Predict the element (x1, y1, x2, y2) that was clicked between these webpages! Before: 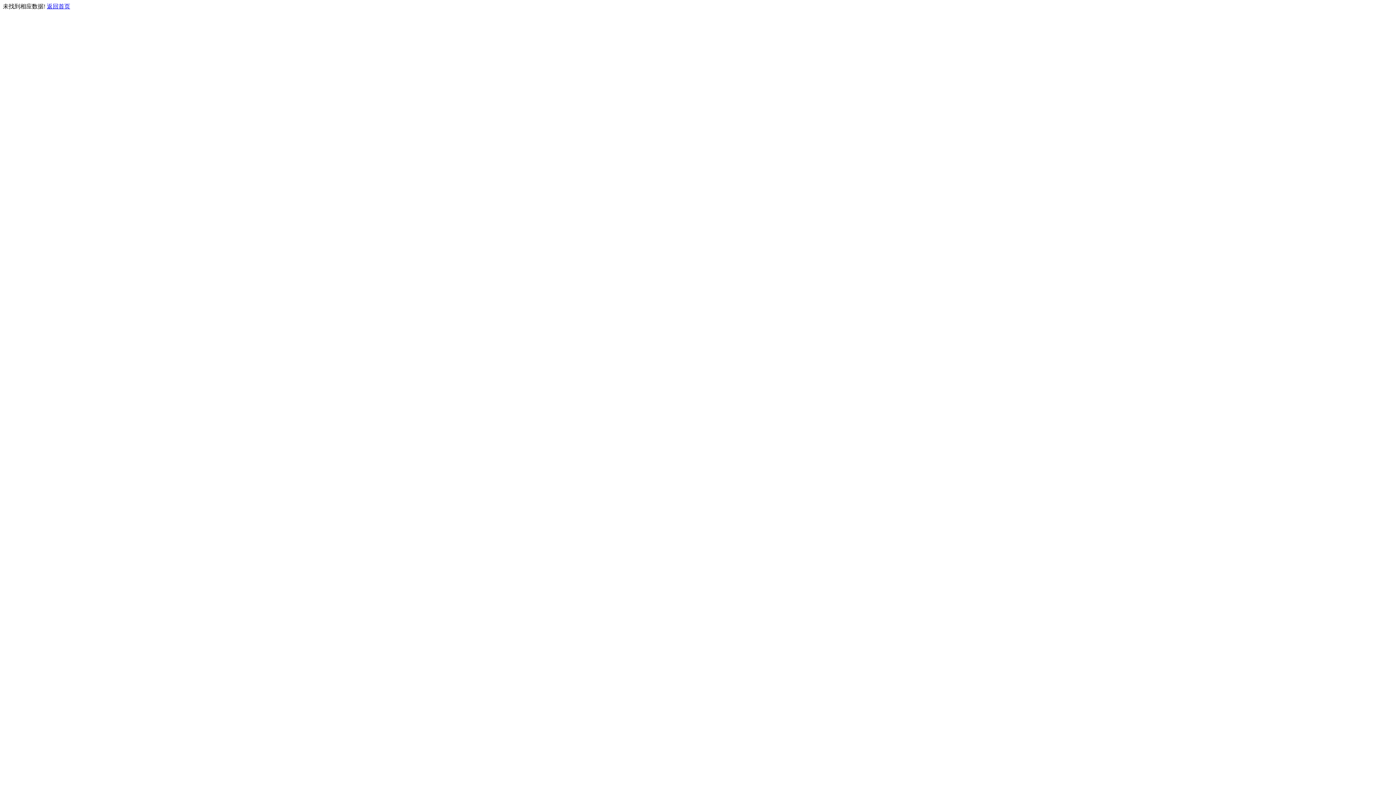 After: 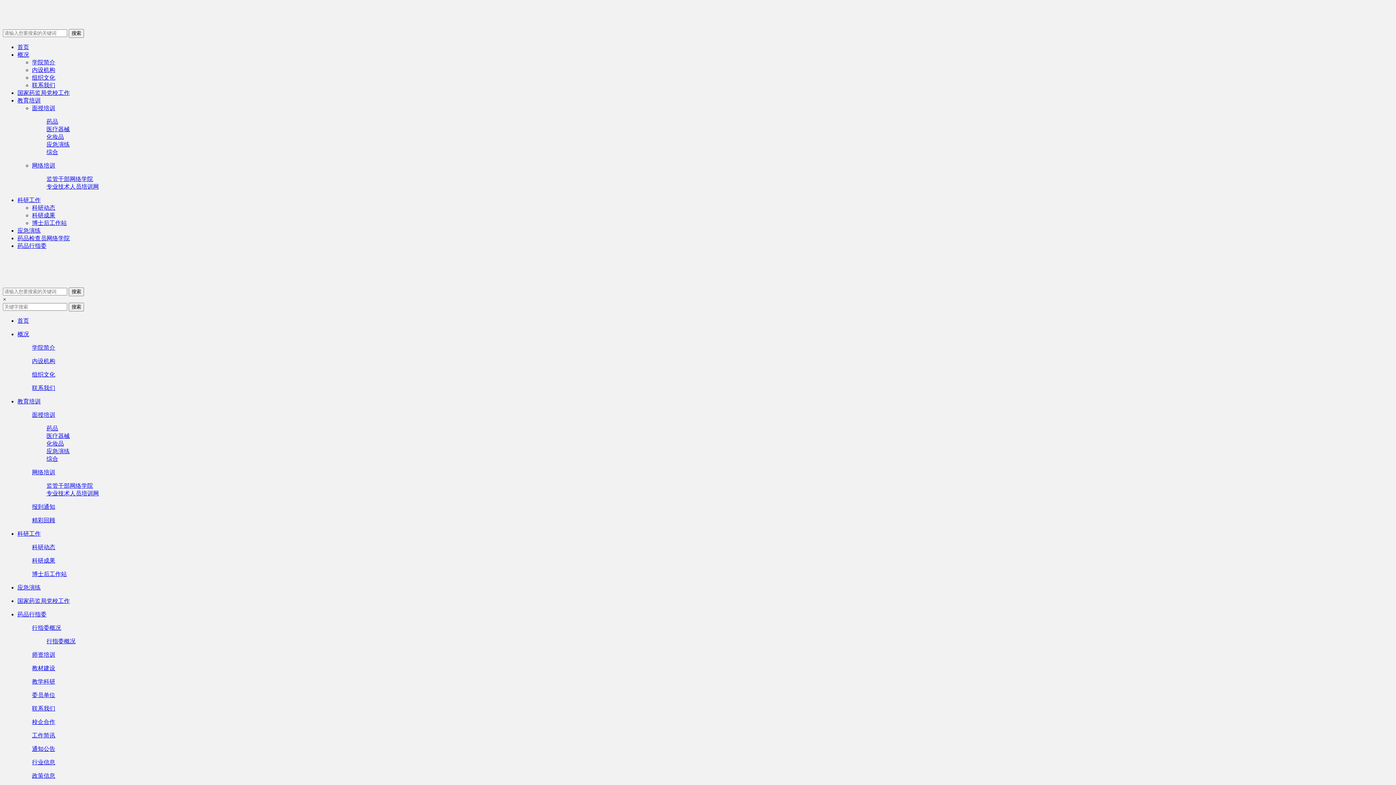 Action: bbox: (46, 3, 70, 9) label: 返回首页